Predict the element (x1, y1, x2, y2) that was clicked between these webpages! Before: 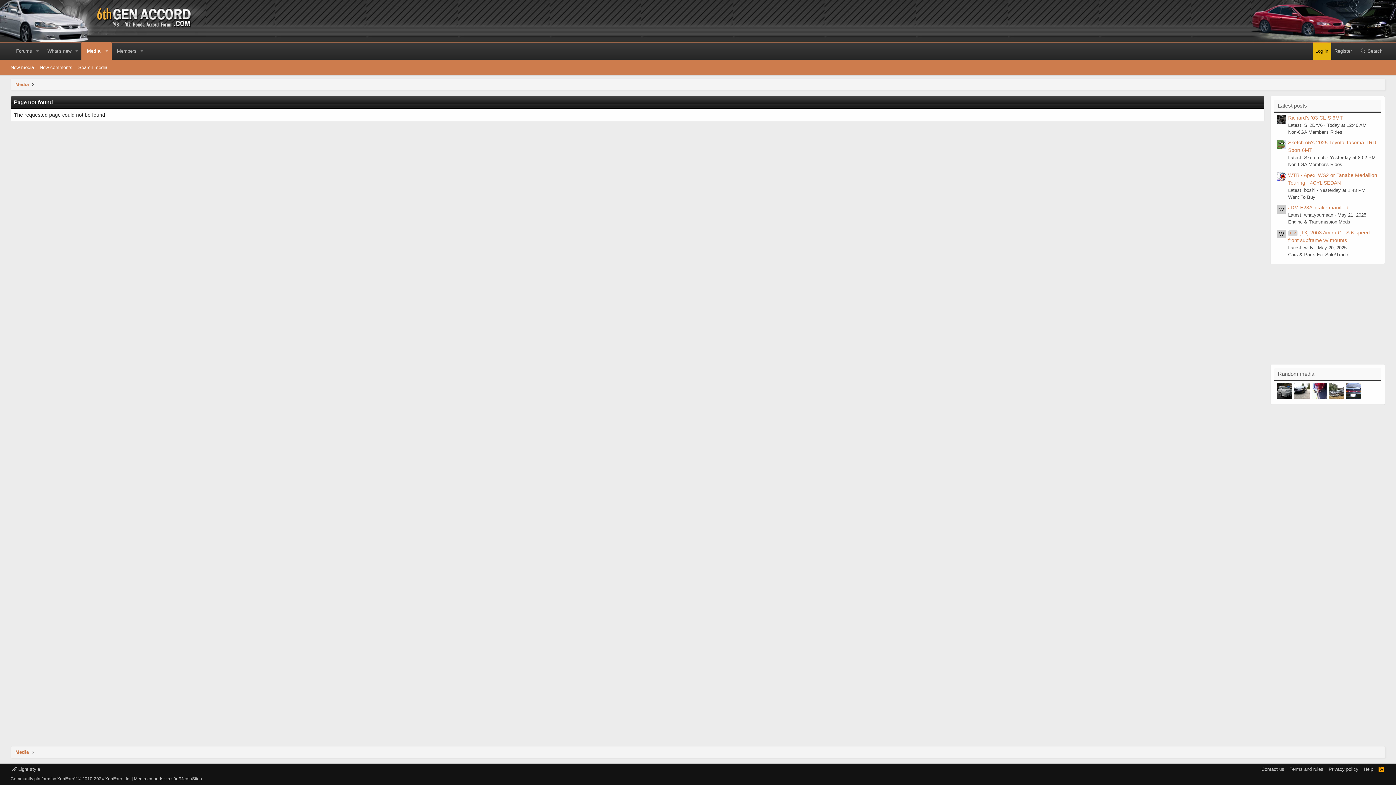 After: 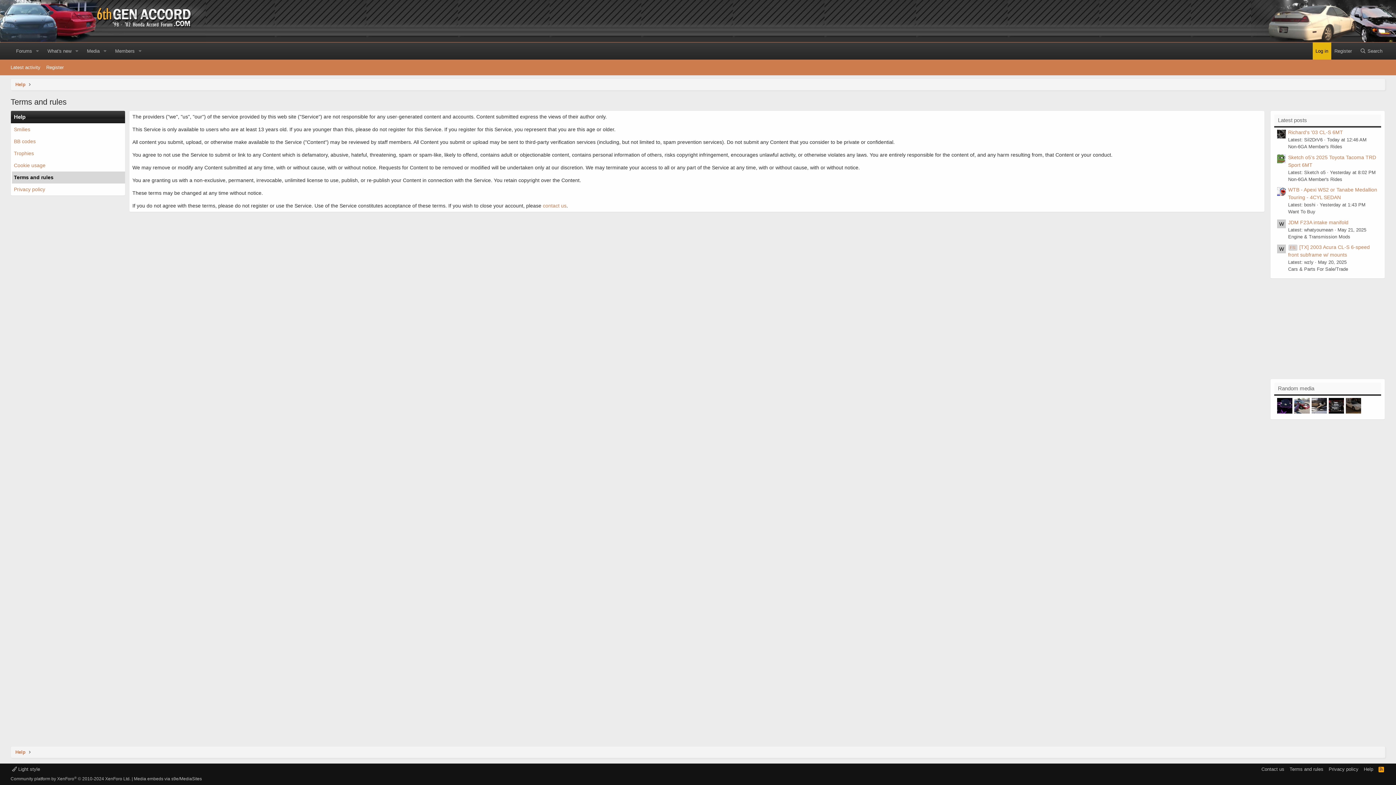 Action: label: Terms and rules bbox: (1288, 766, 1325, 773)